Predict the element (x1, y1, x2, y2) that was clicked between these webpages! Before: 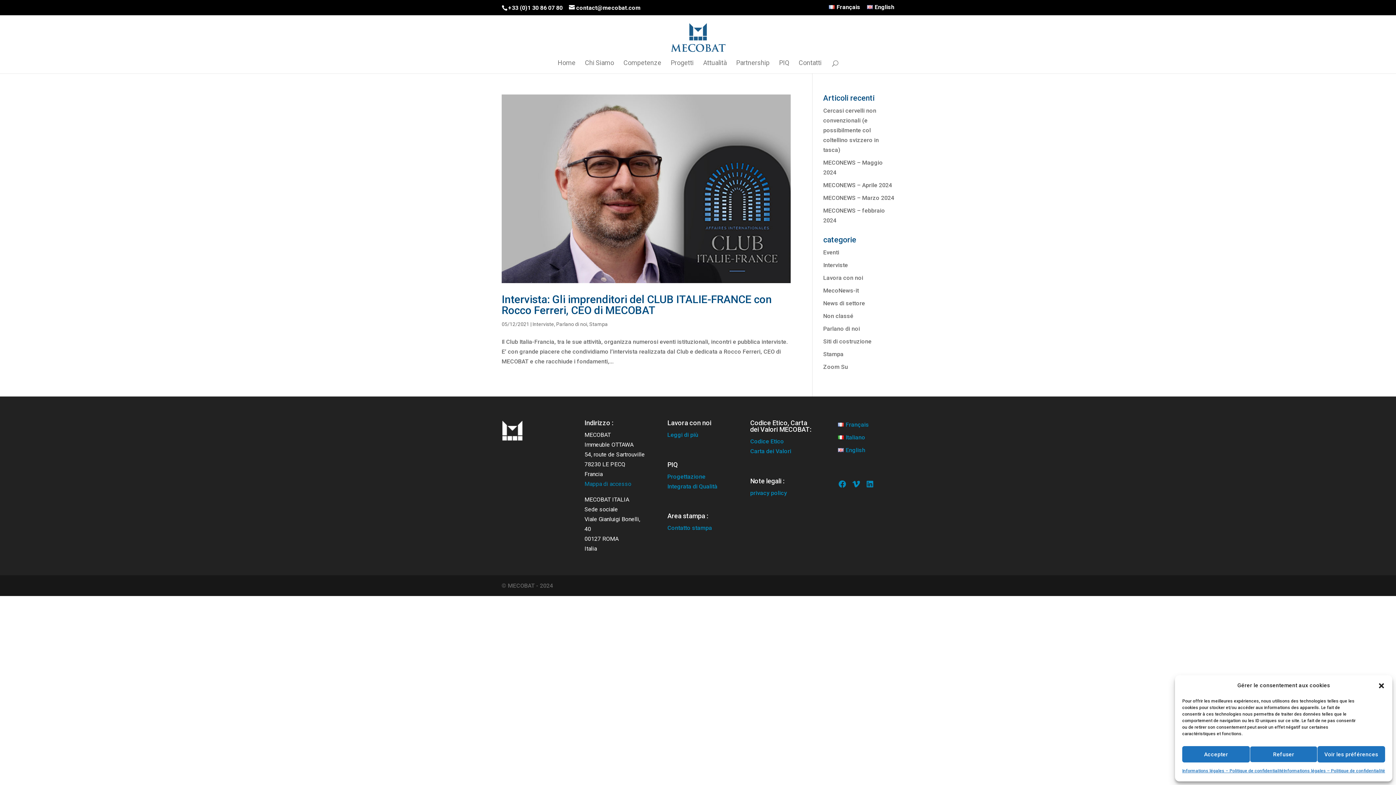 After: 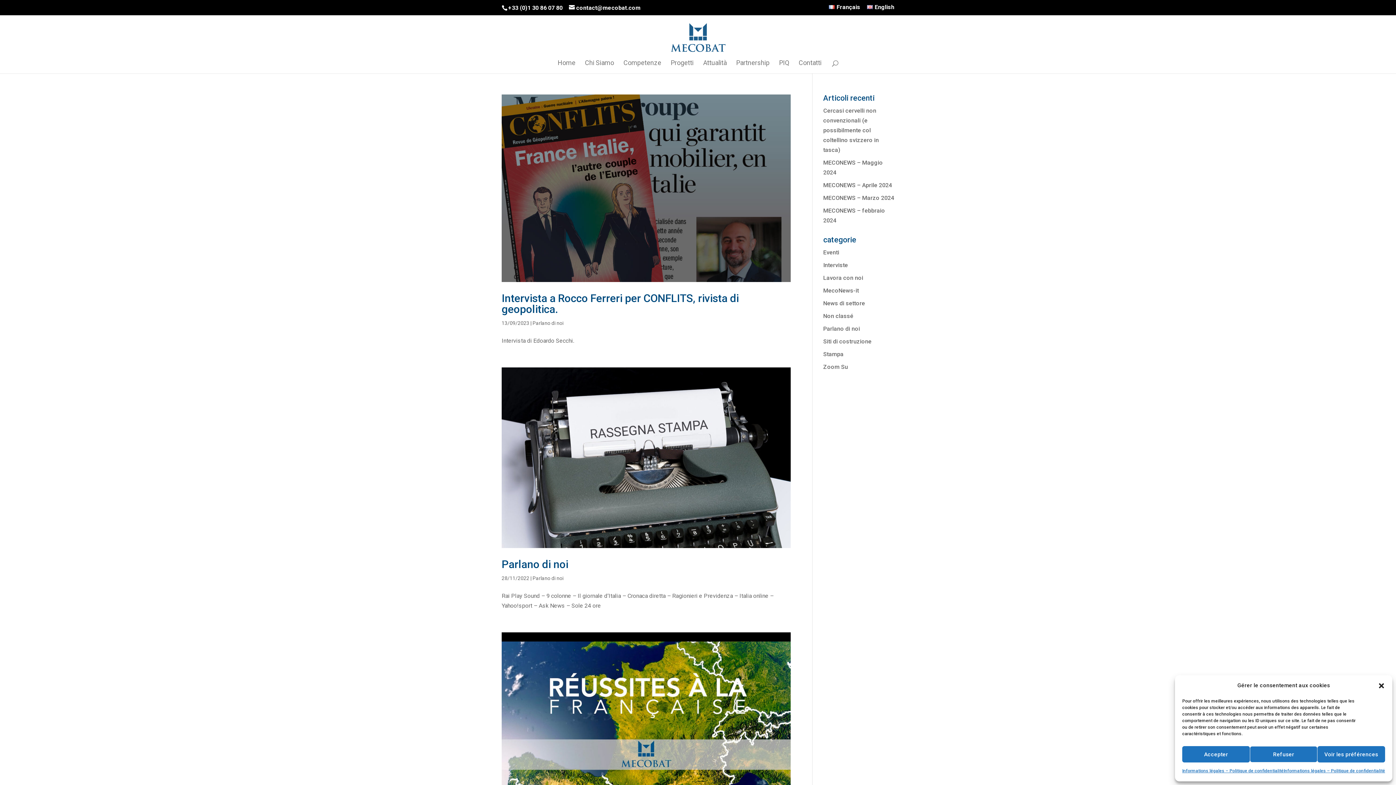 Action: bbox: (556, 321, 587, 327) label: Parlano di noi